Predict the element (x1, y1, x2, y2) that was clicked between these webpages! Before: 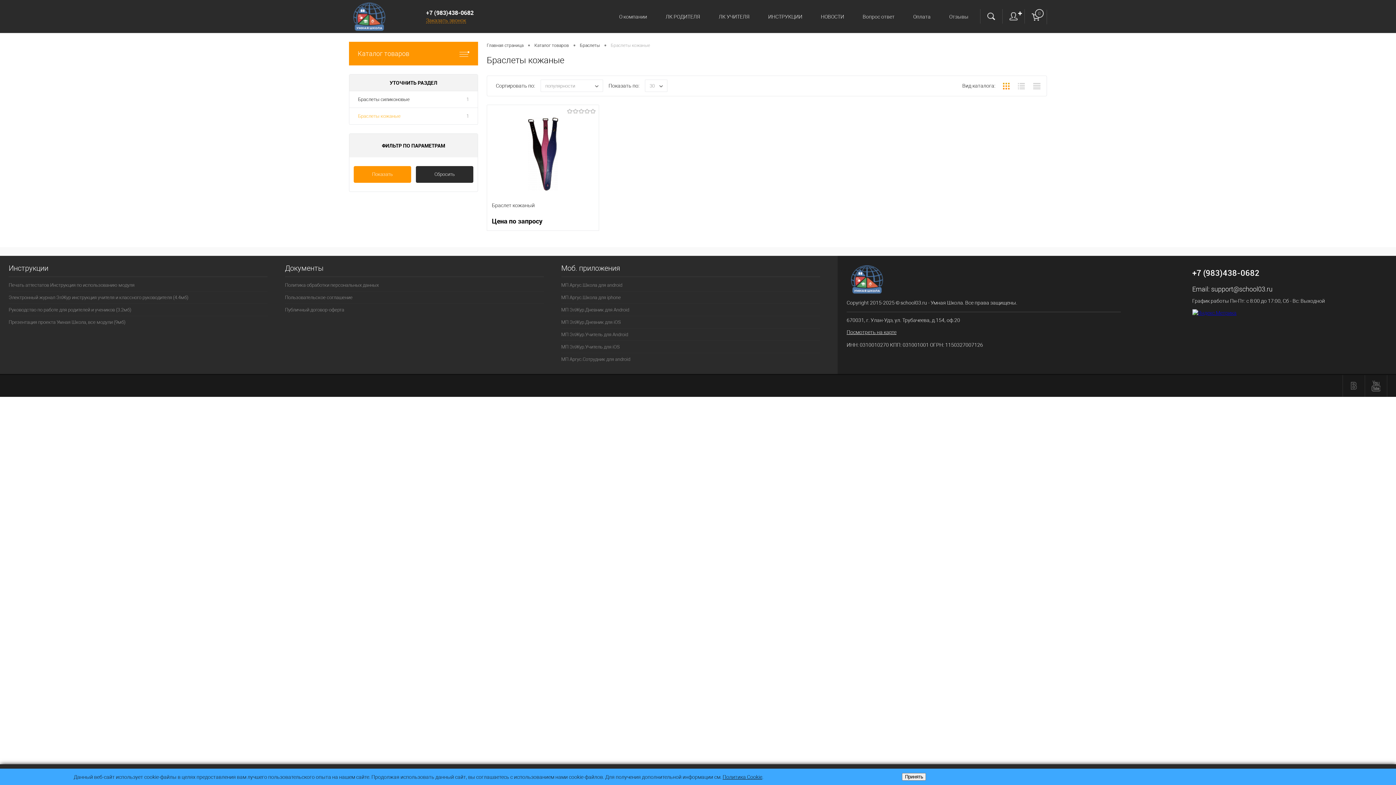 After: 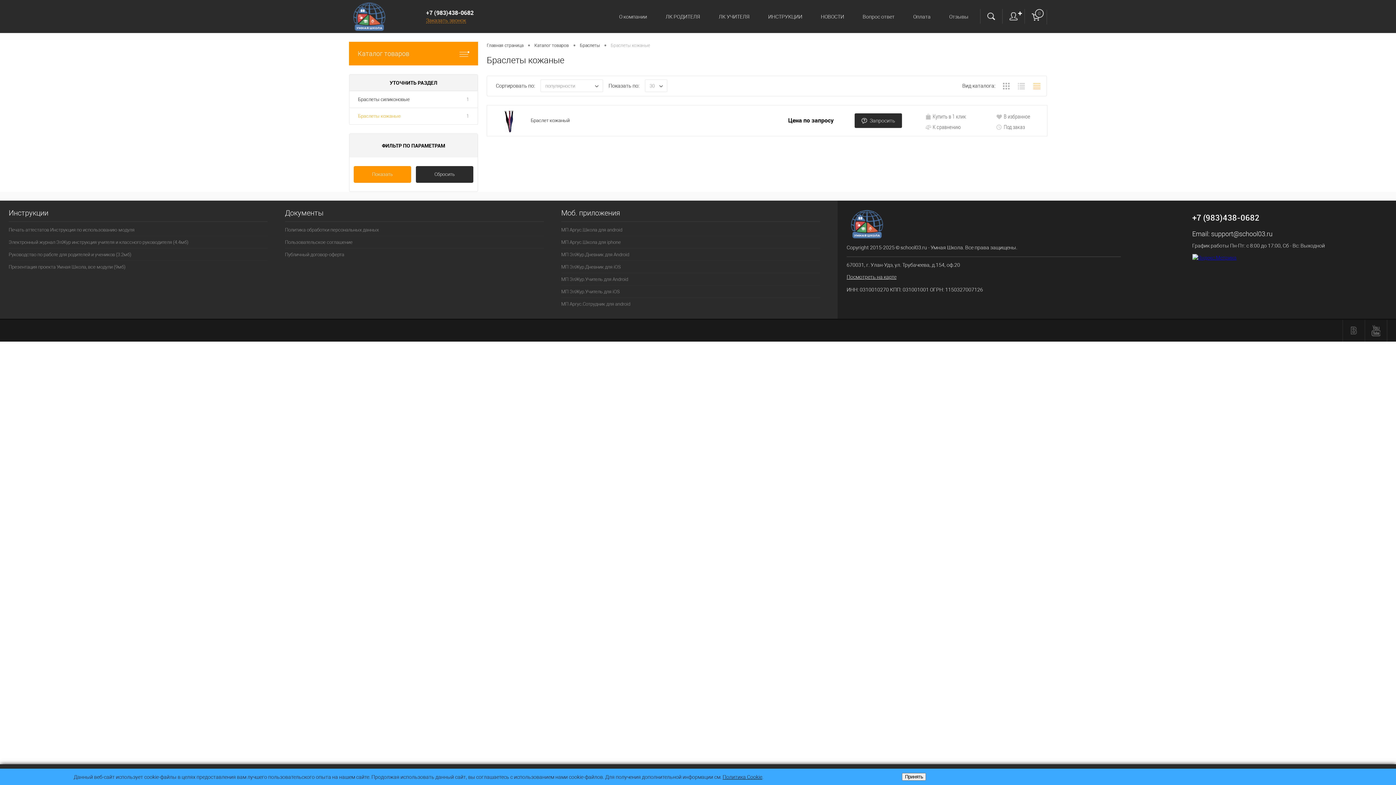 Action: bbox: (1031, 76, 1042, 96)